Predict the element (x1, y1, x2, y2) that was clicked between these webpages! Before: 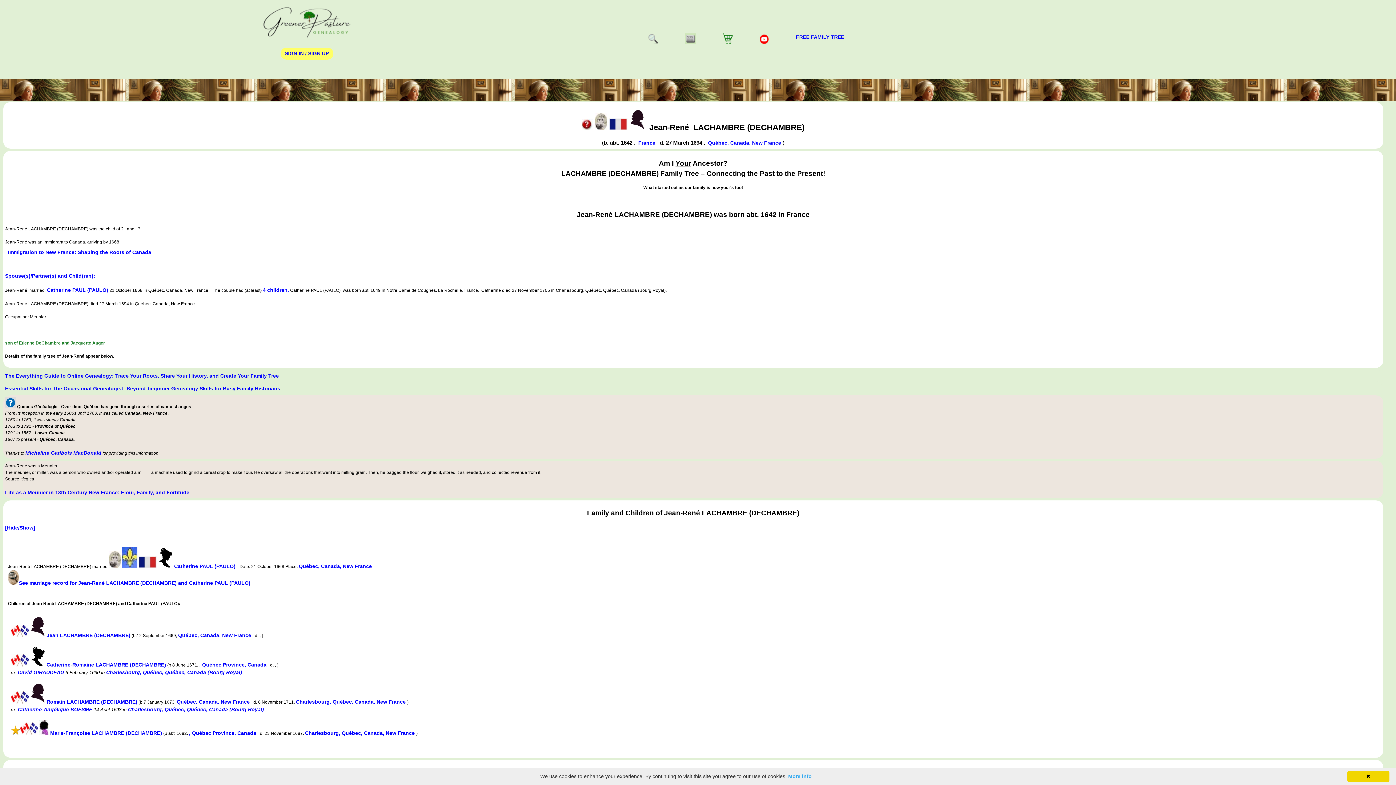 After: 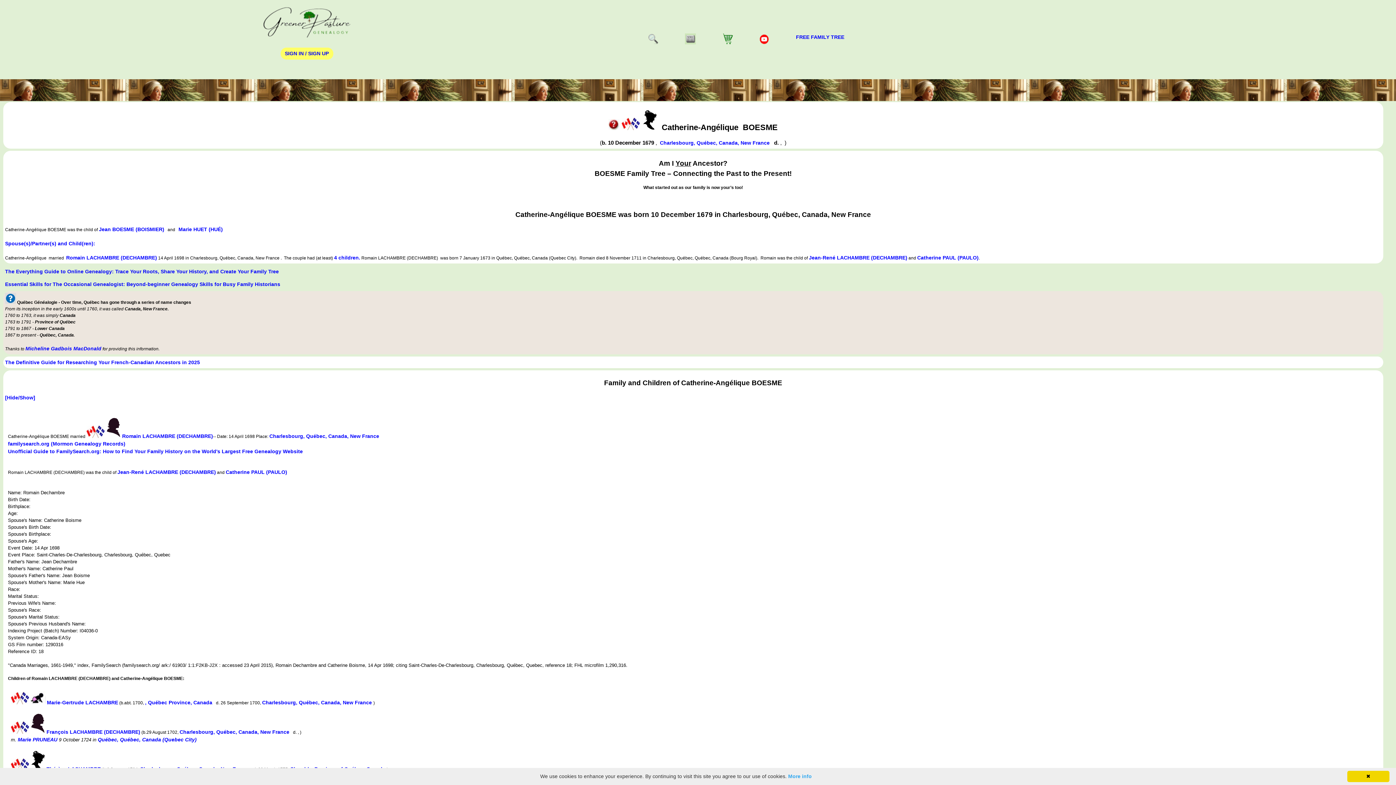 Action: label: Catherine-Angélique BOESME bbox: (17, 706, 92, 712)